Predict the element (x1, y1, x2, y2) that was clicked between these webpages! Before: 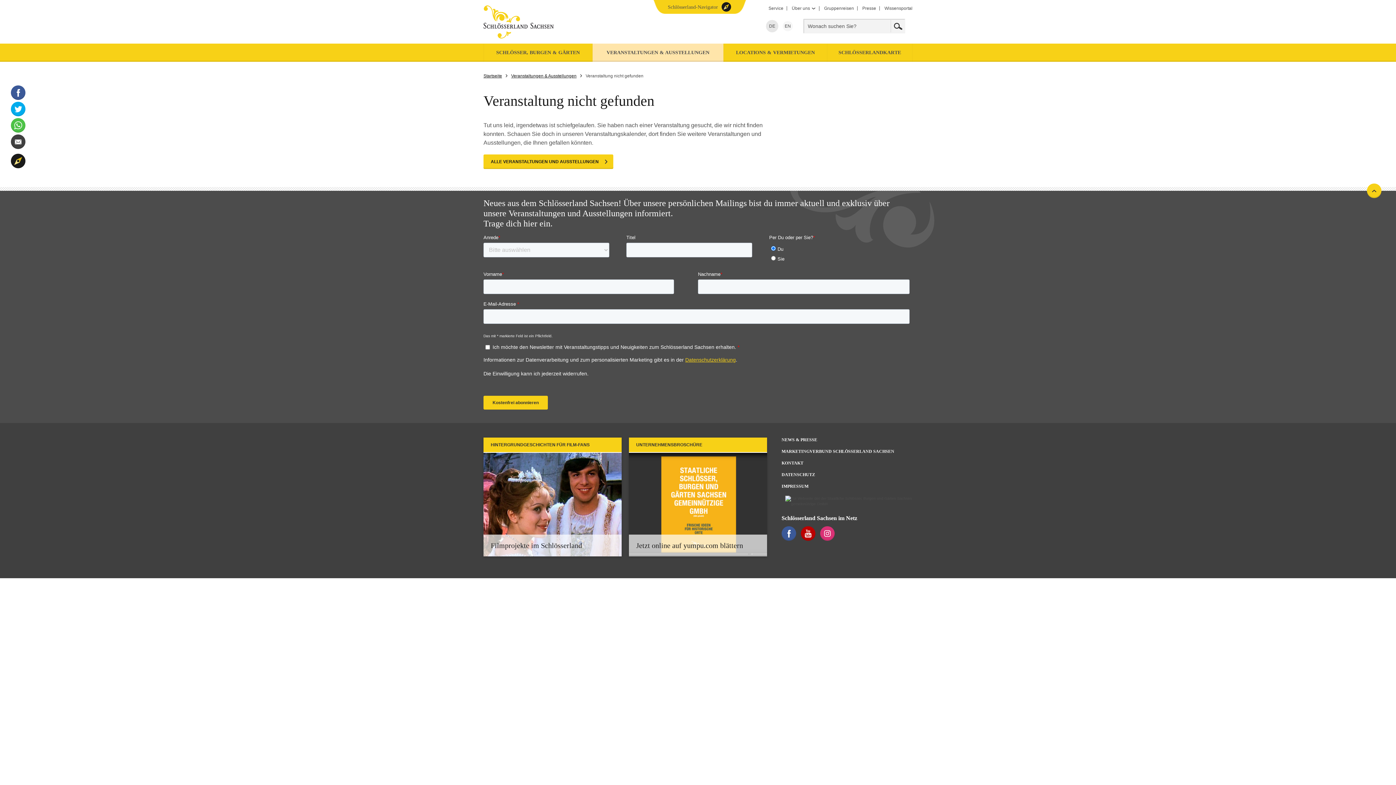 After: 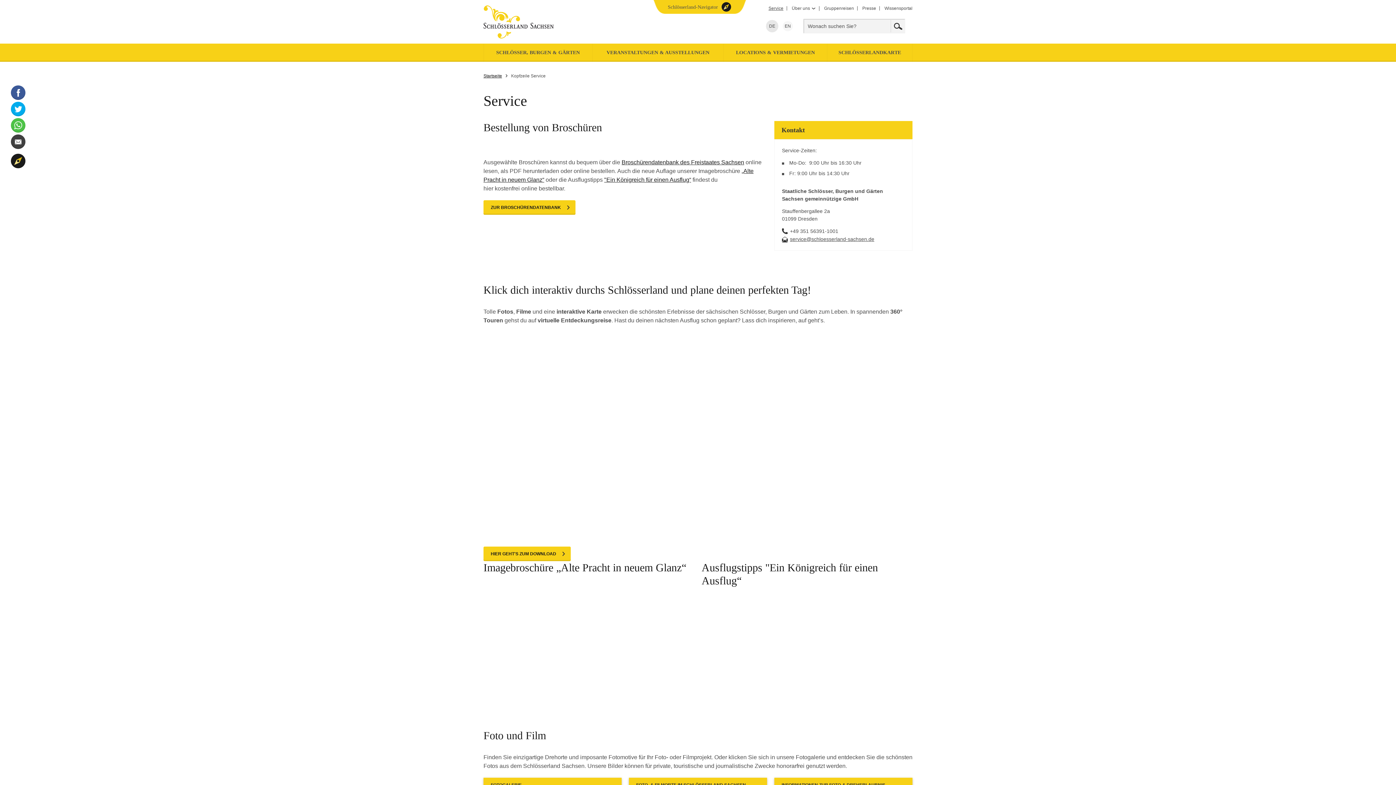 Action: label: Service bbox: (768, 0, 783, 4)